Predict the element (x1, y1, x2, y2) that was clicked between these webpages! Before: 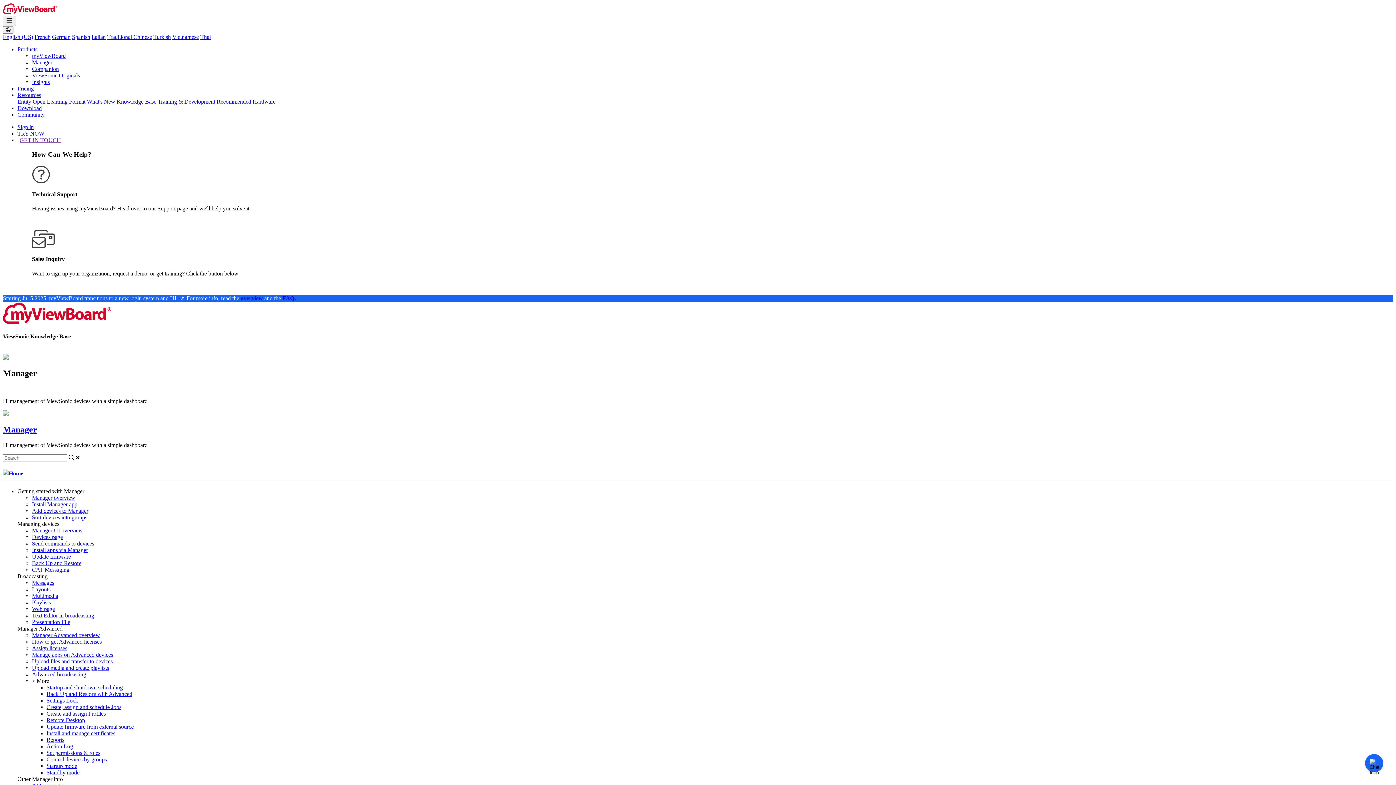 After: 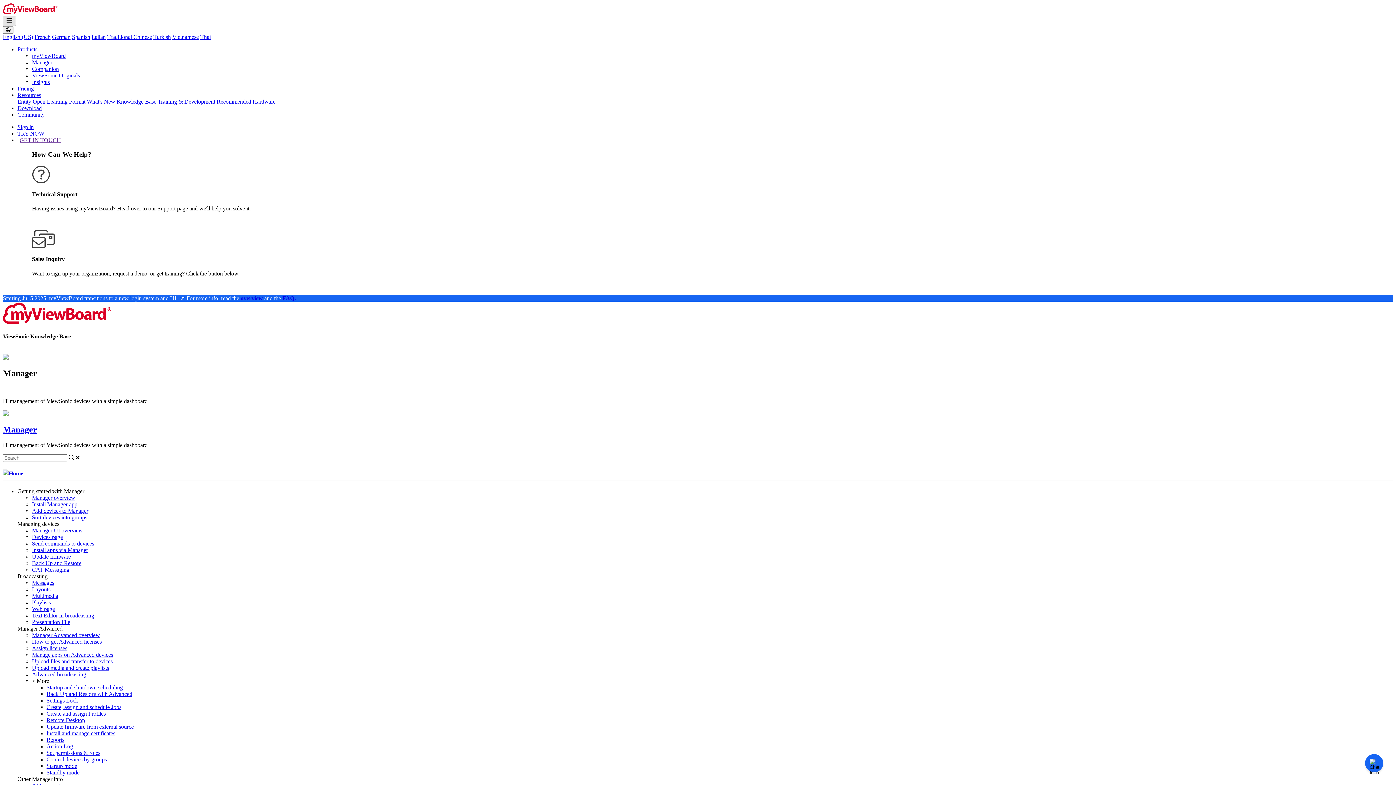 Action: label: Toggle navigation bbox: (2, 15, 16, 26)